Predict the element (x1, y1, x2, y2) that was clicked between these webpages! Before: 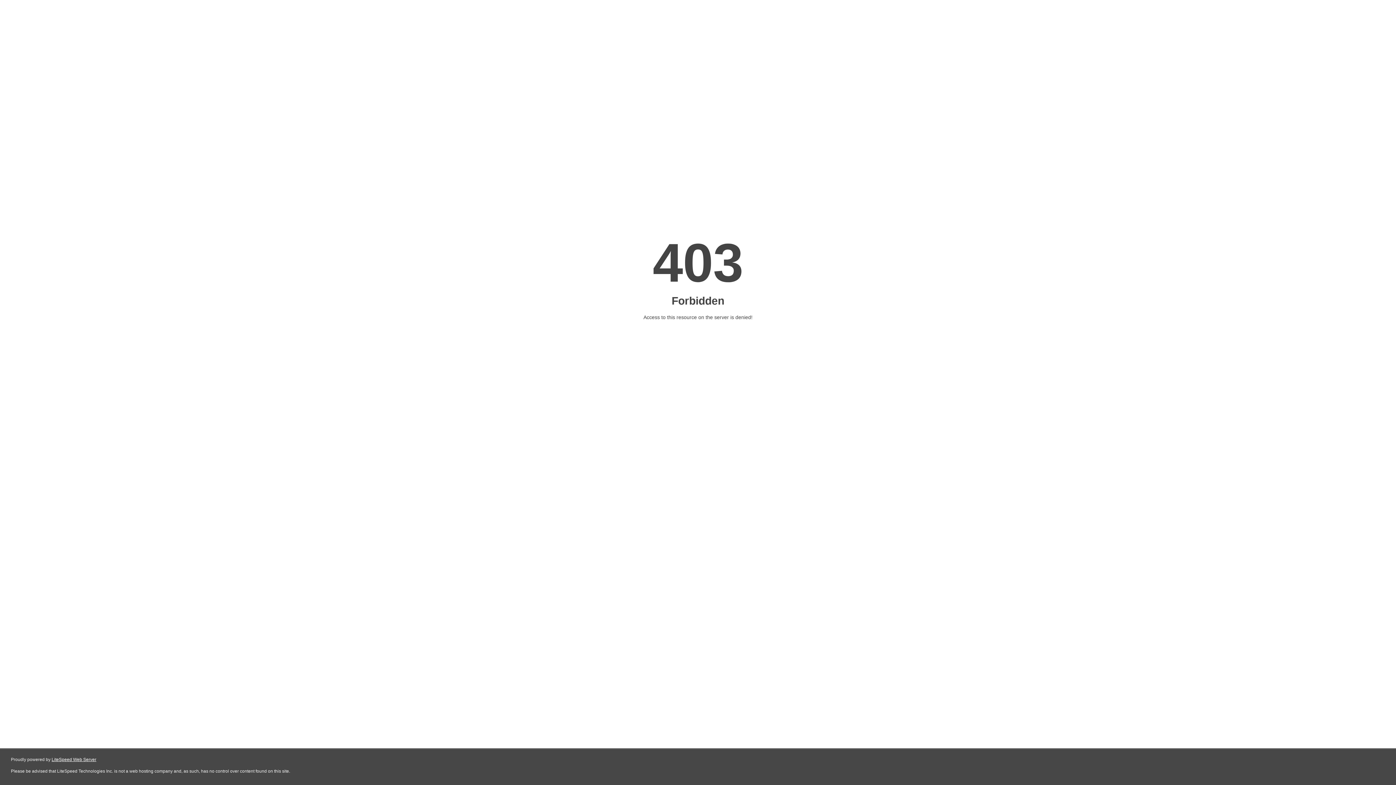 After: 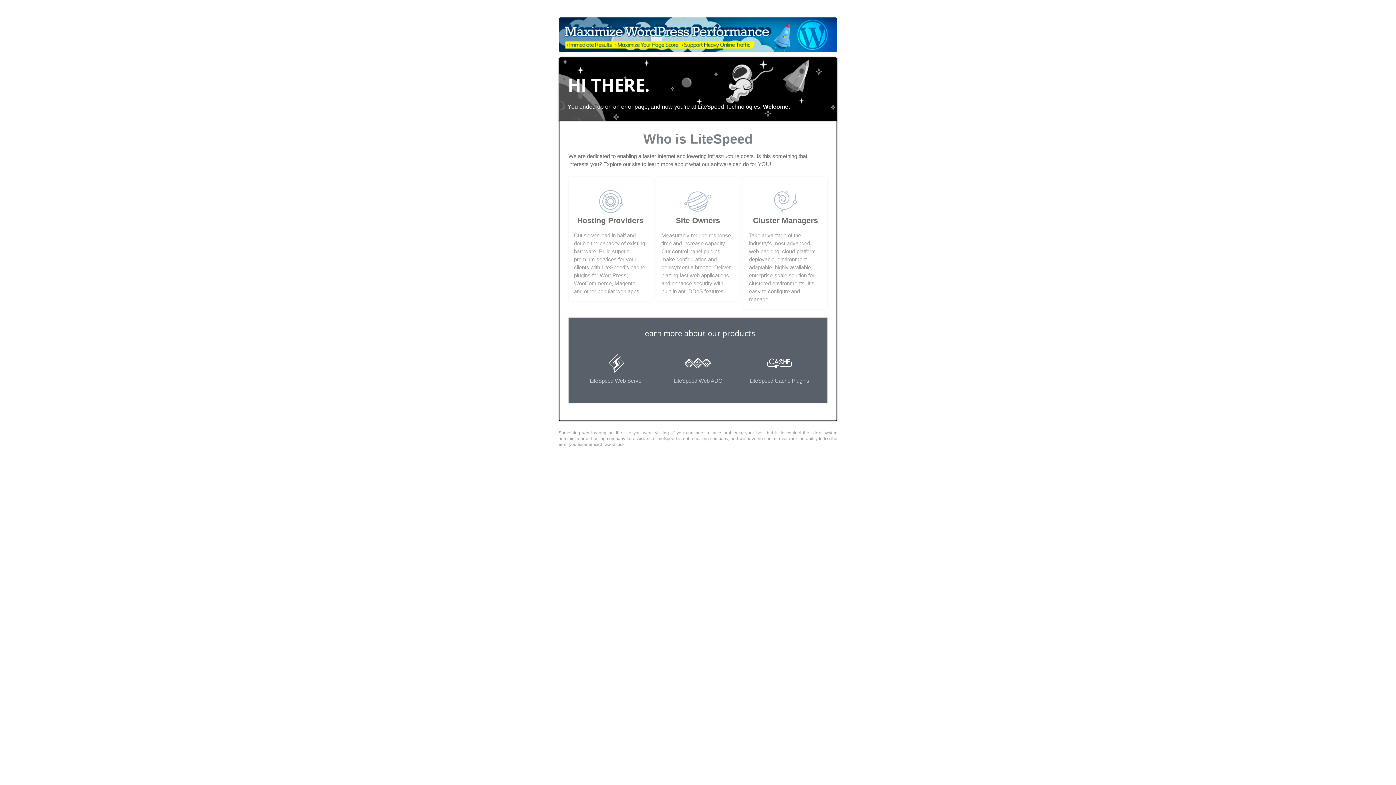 Action: bbox: (51, 757, 96, 762) label: LiteSpeed Web Server